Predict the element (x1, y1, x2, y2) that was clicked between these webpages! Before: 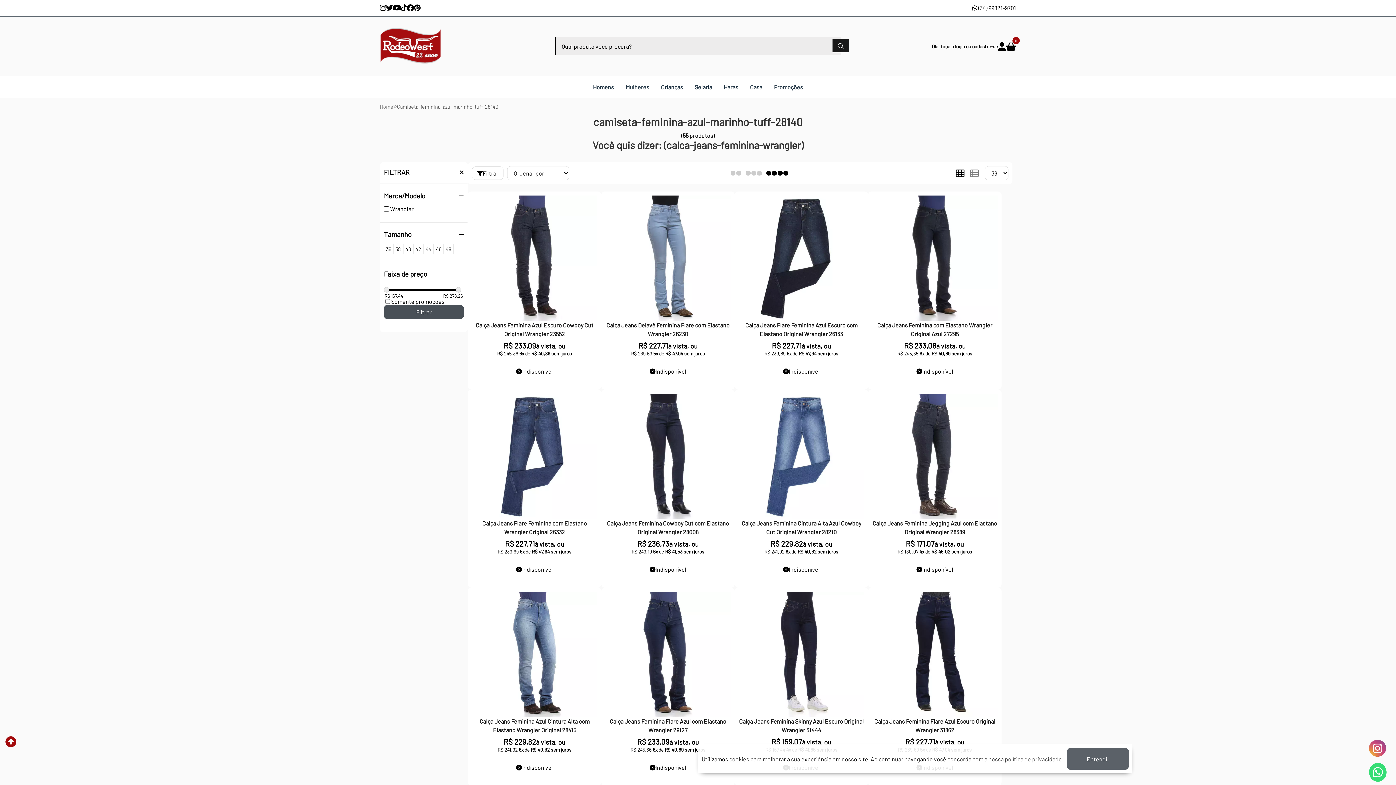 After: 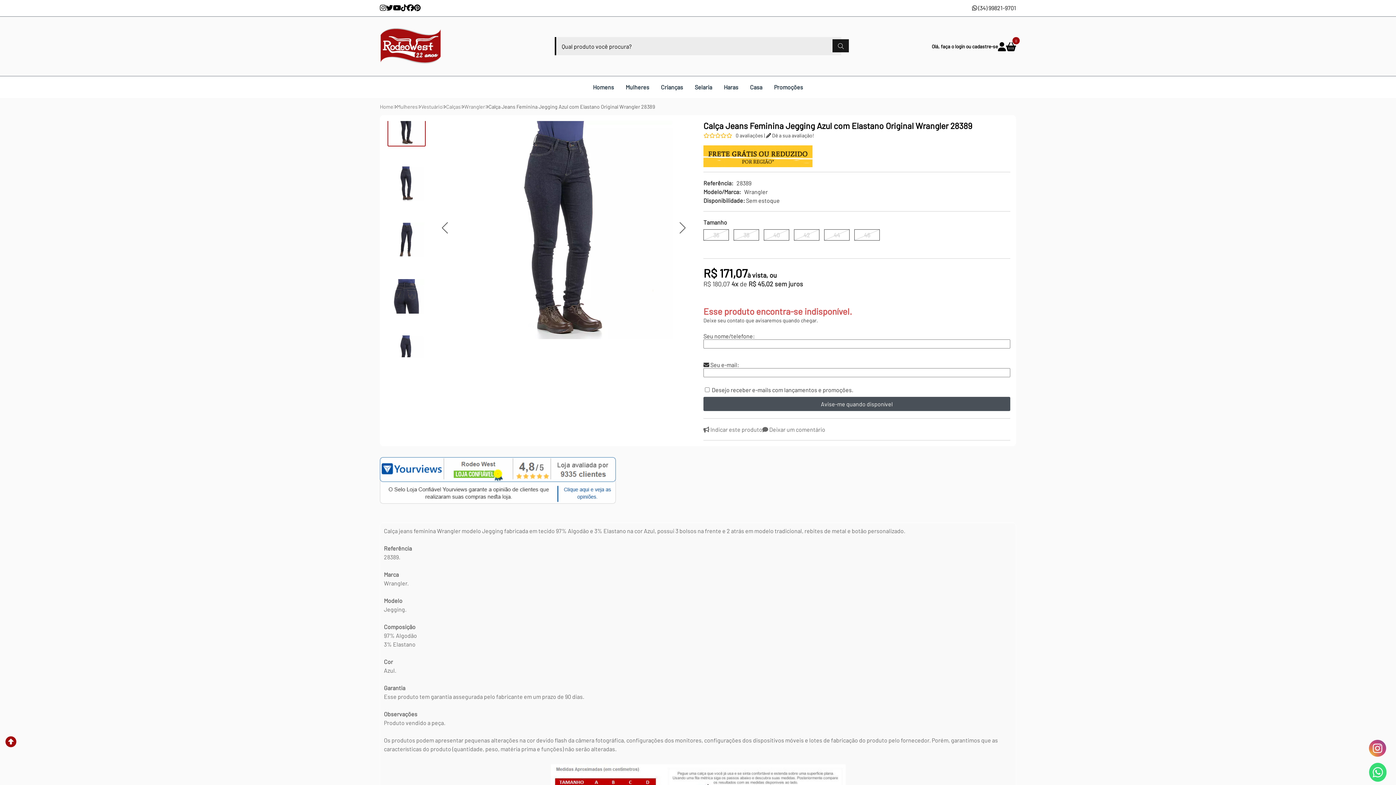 Action: bbox: (872, 393, 997, 519)